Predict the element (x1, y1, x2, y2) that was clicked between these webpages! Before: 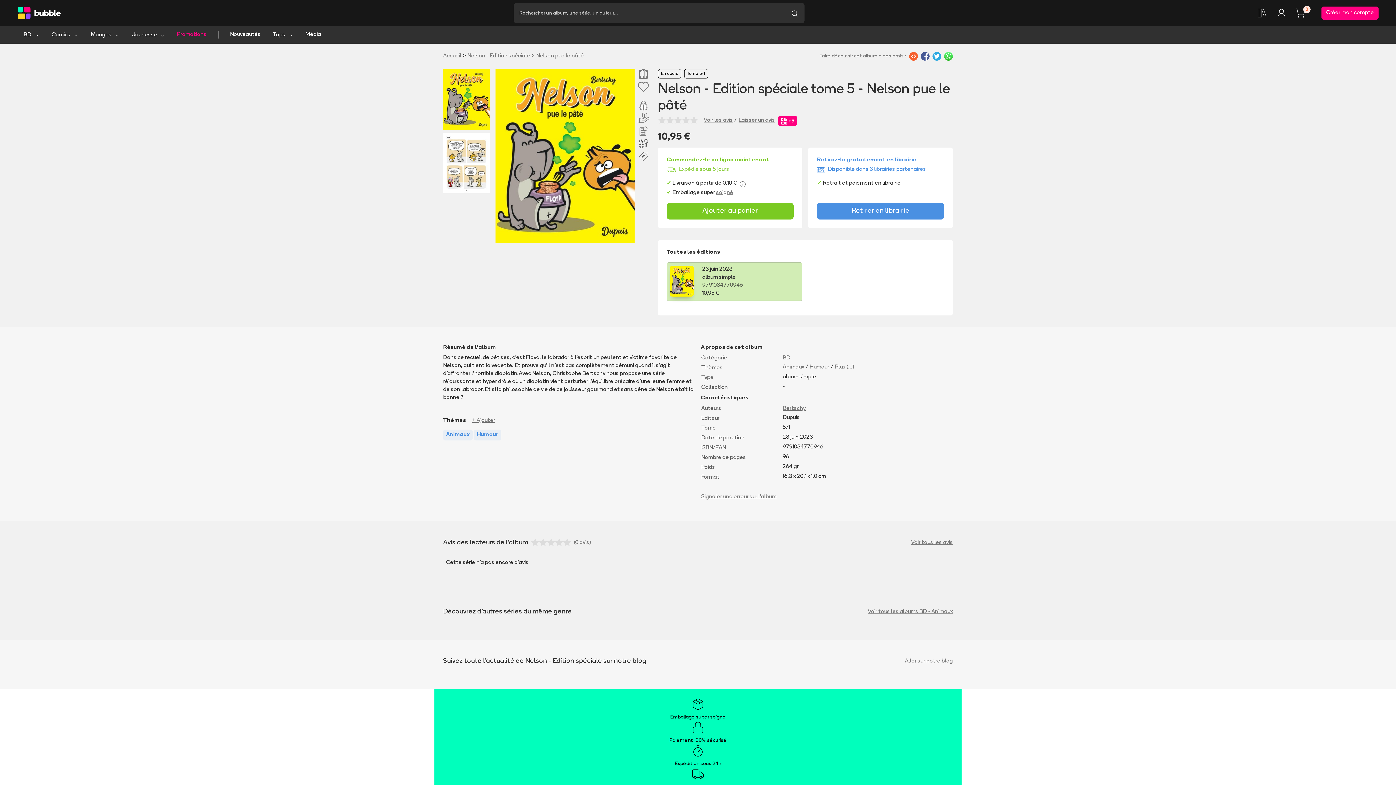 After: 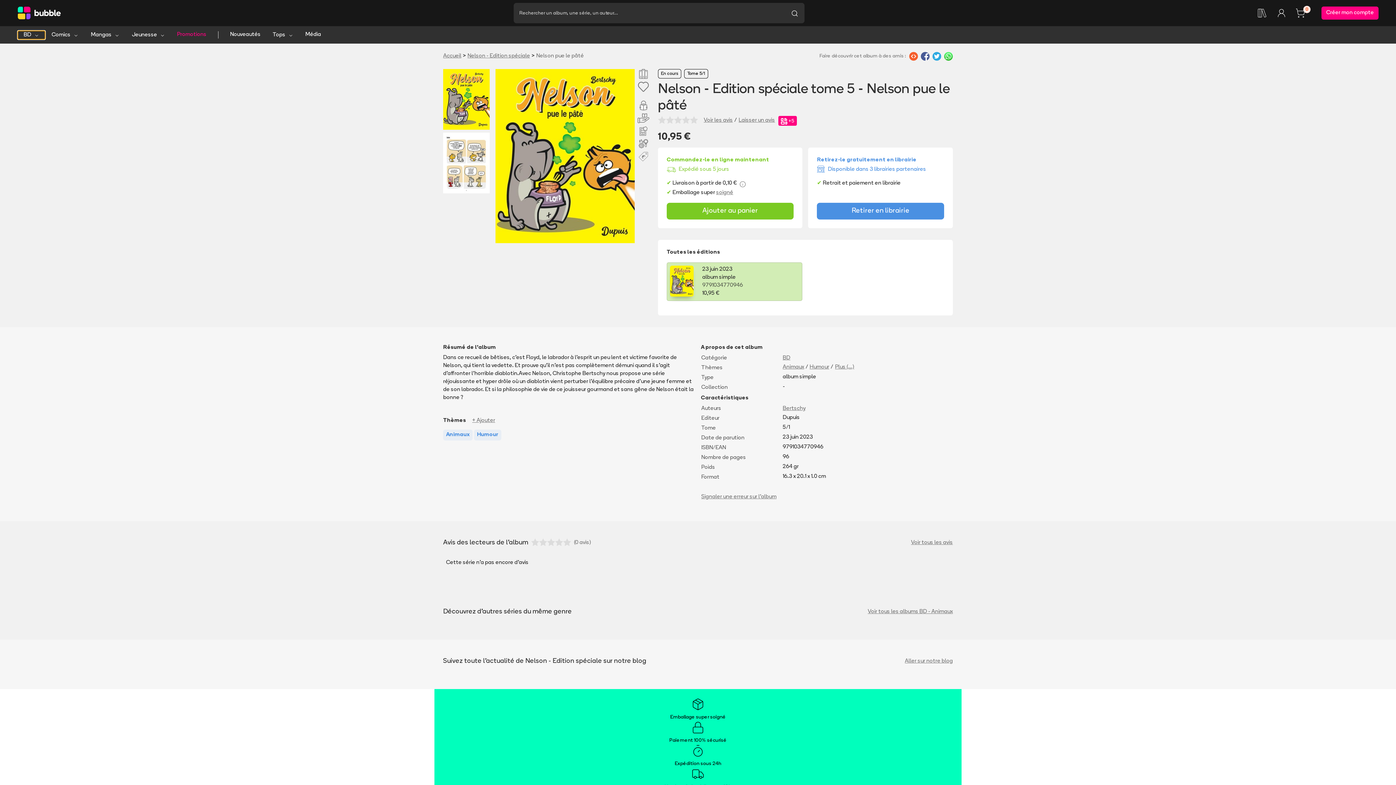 Action: label: BD bbox: (17, 30, 45, 39)